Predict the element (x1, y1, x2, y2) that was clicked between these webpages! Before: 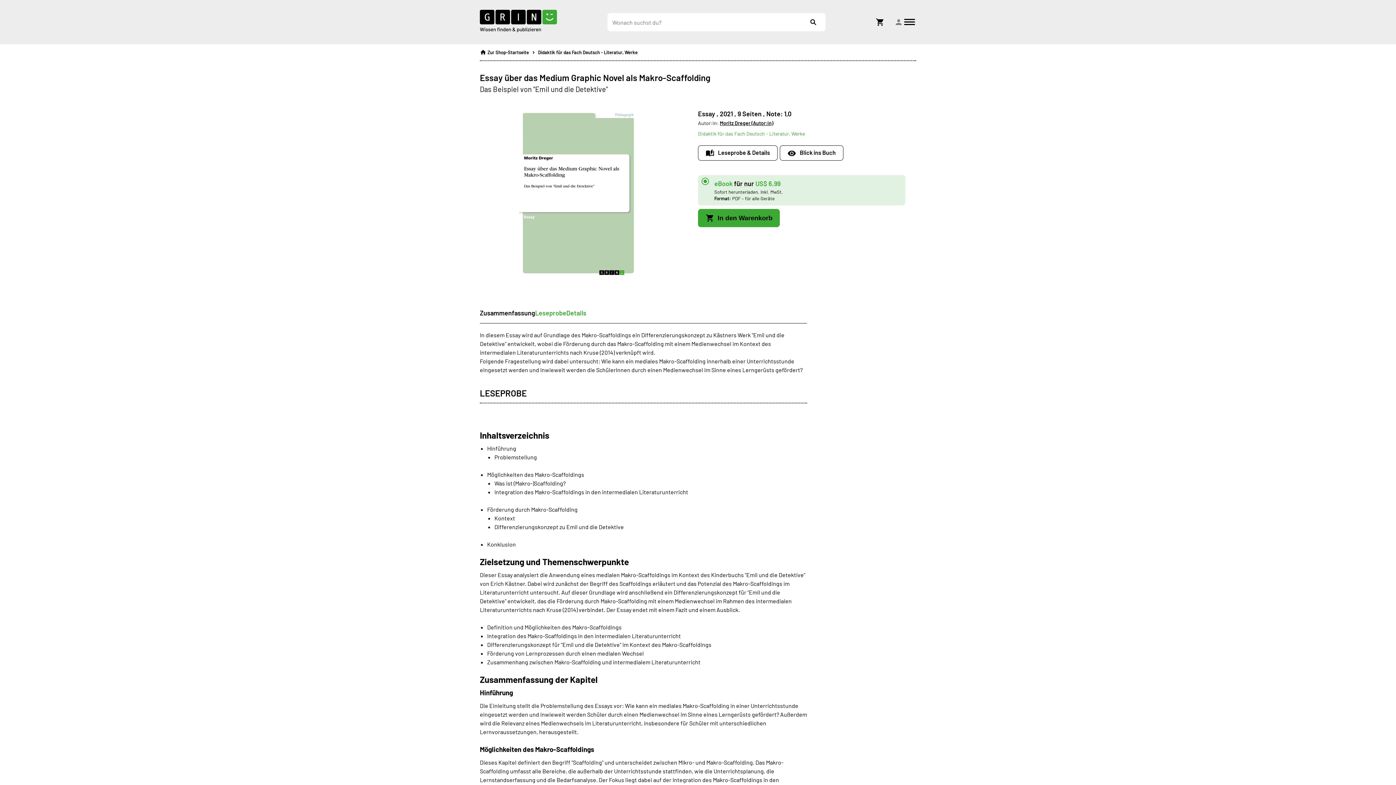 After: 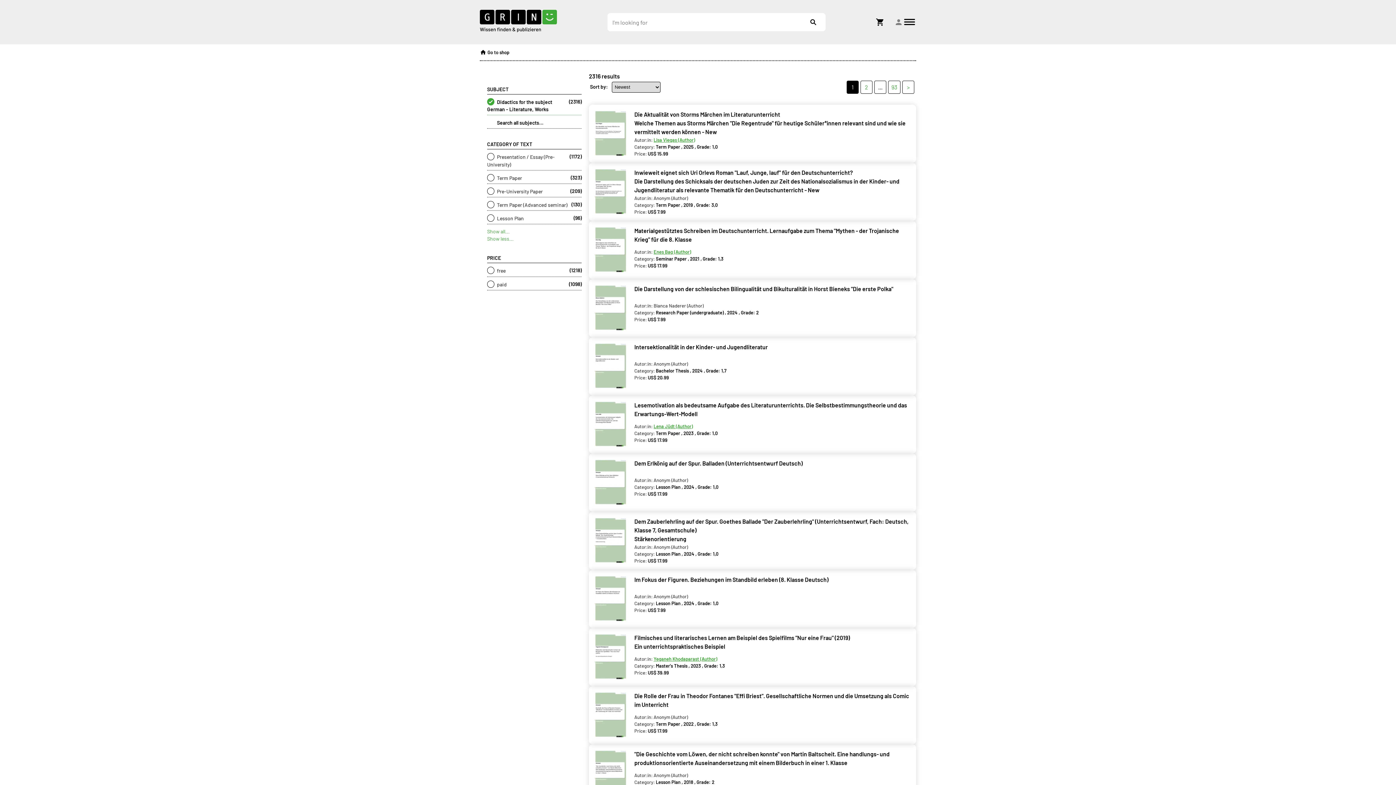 Action: label: Didaktik für das Fach Deutsch - Literatur, Werke bbox: (698, 130, 805, 136)